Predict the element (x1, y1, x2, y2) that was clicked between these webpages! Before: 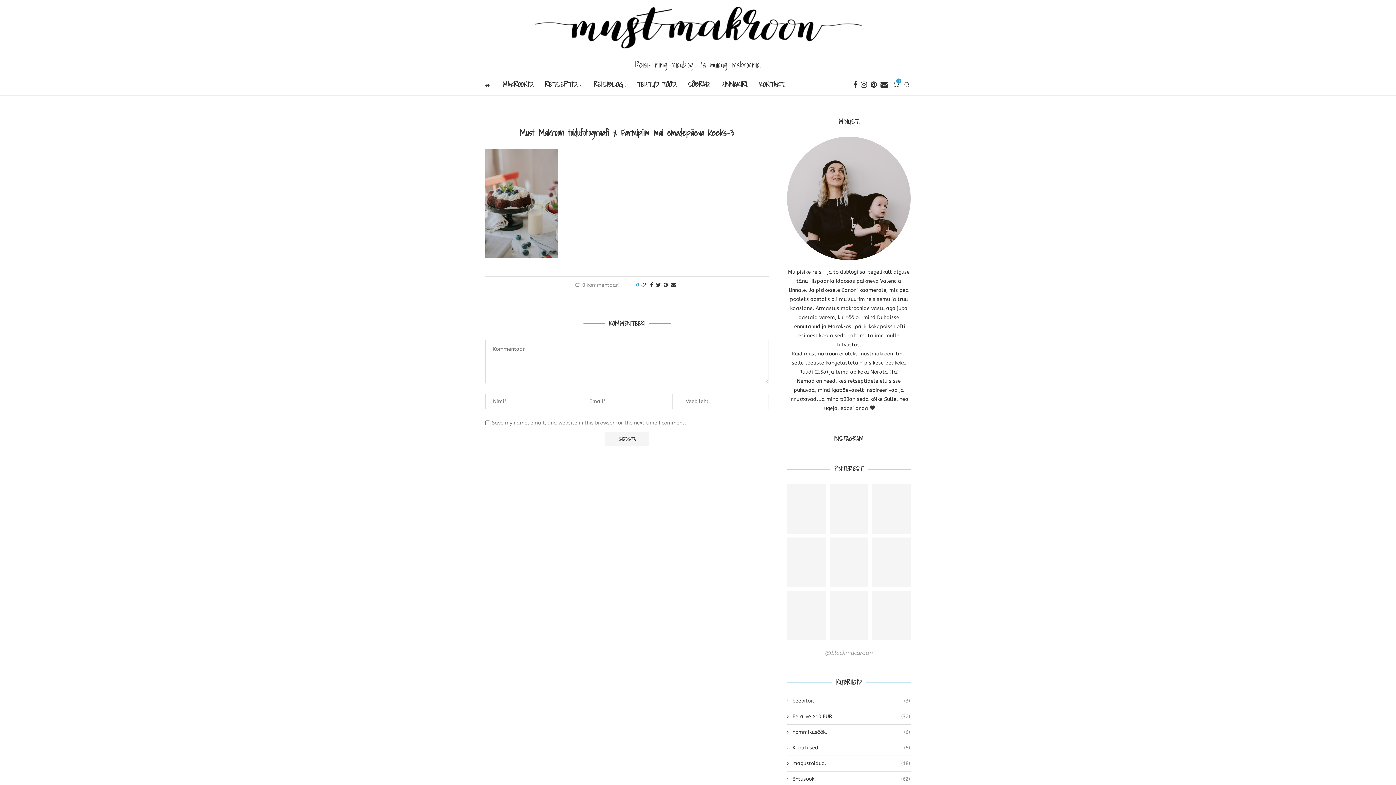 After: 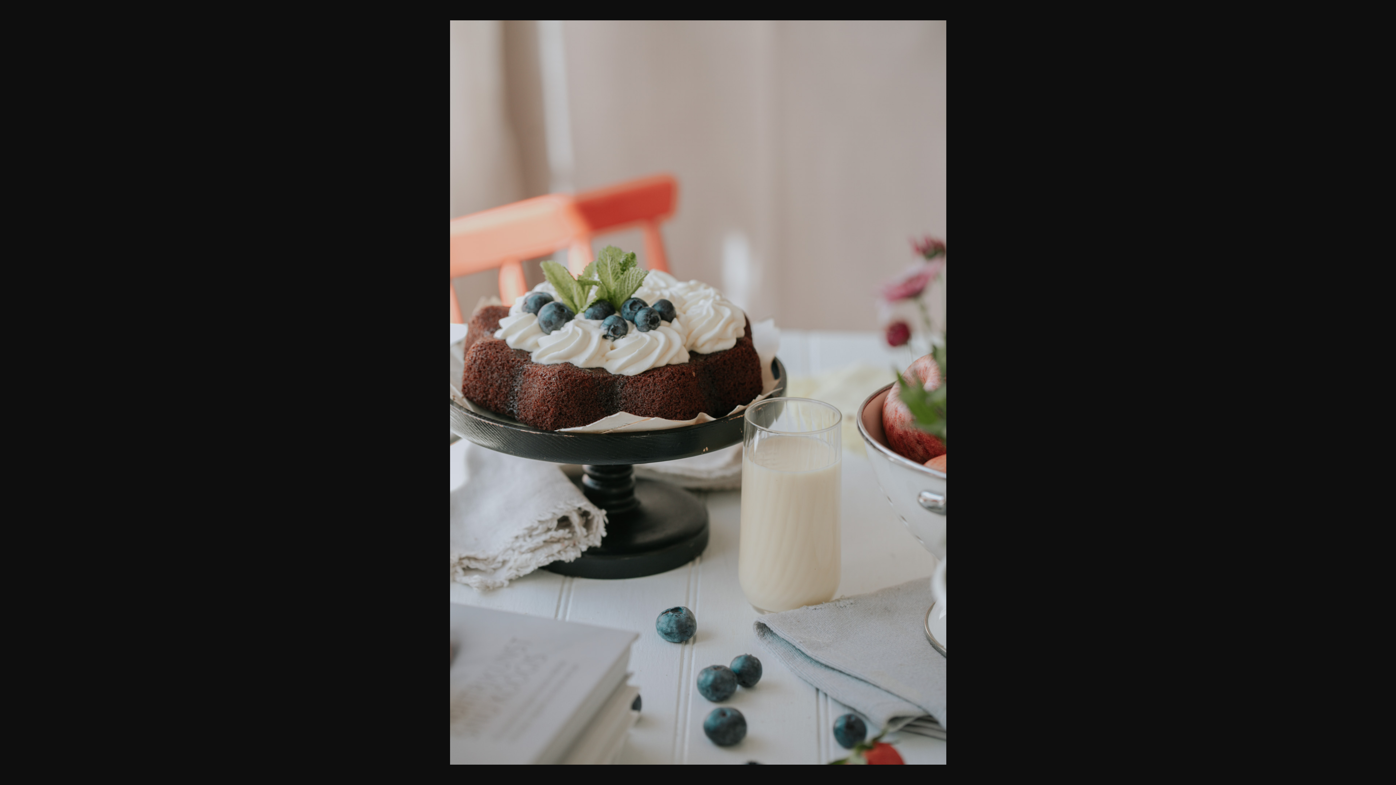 Action: bbox: (485, 150, 558, 156)